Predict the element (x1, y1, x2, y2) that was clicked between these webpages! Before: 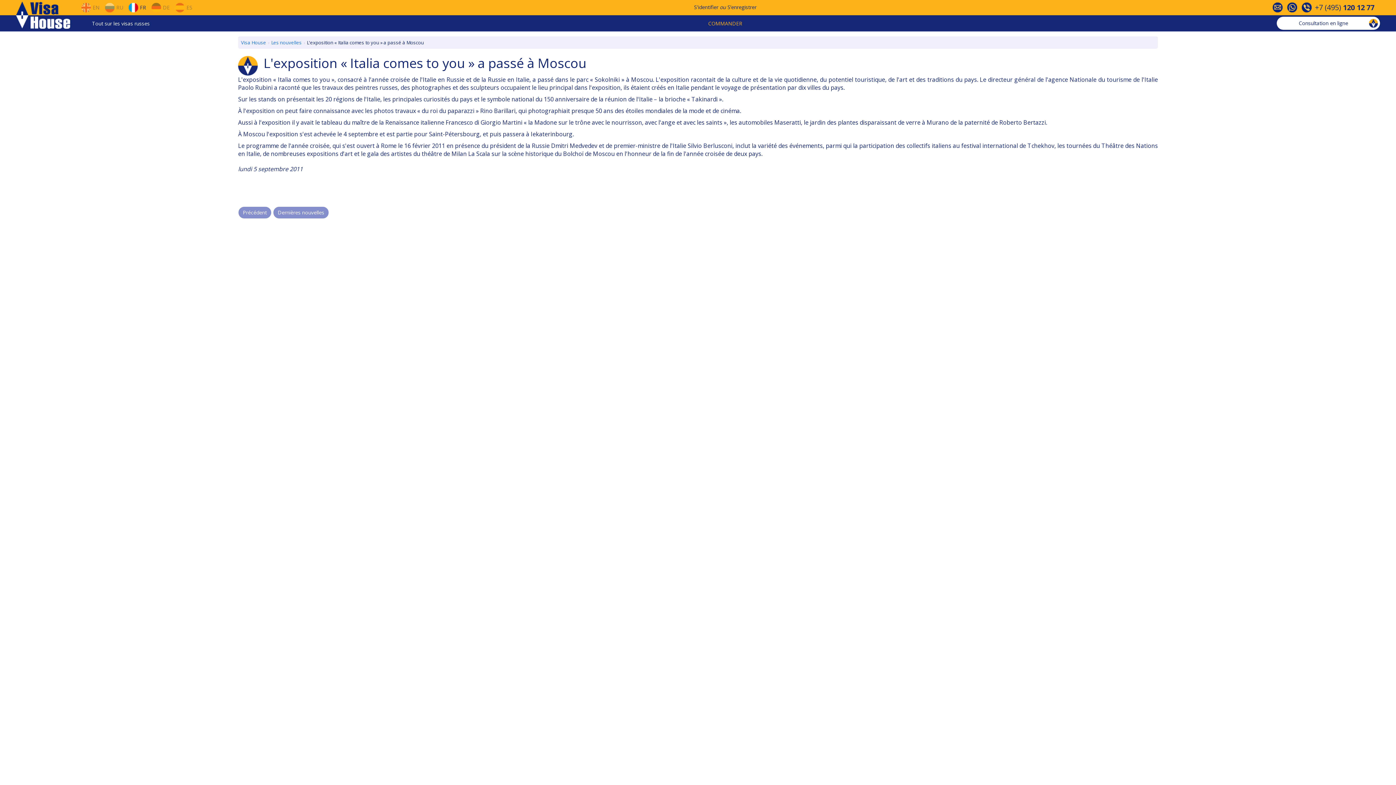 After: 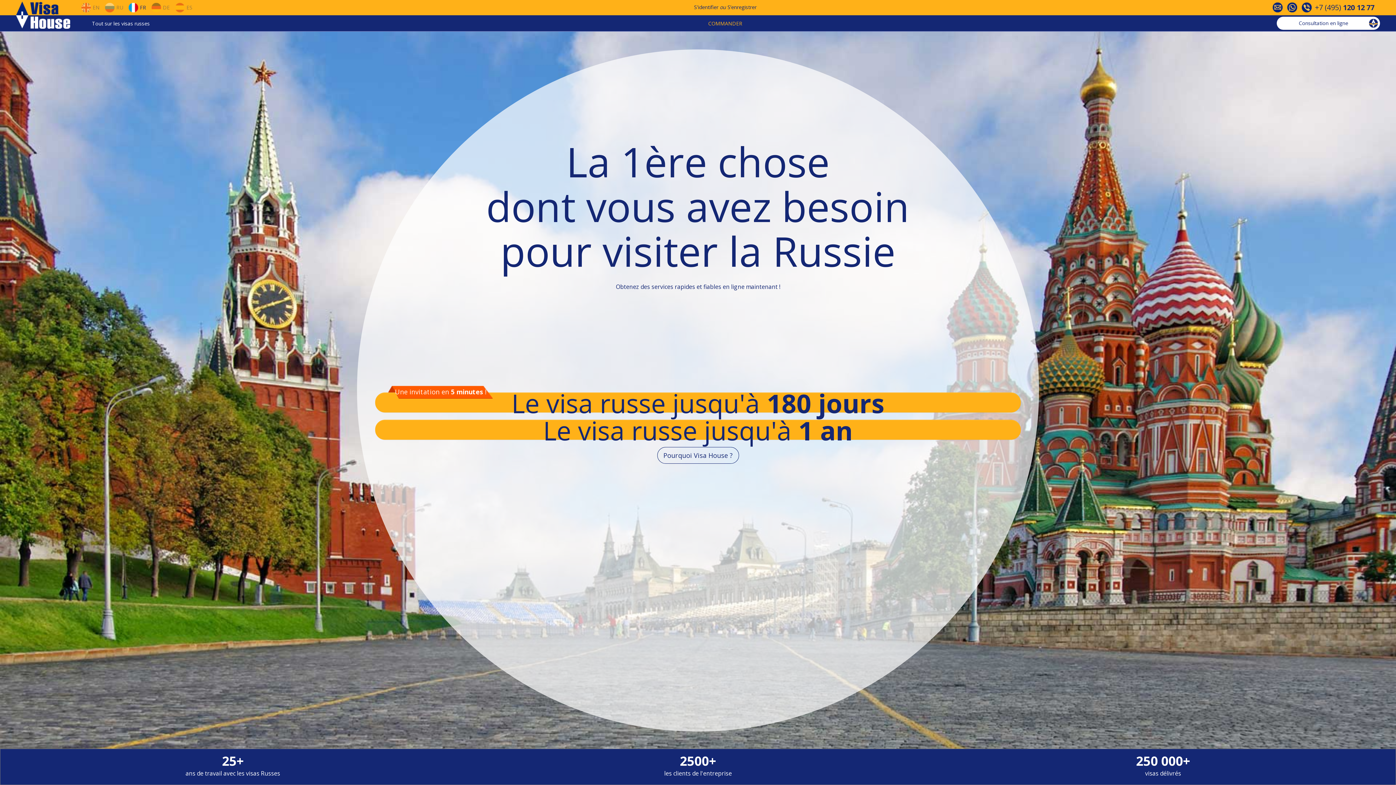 Action: bbox: (15, 1, 70, 28)